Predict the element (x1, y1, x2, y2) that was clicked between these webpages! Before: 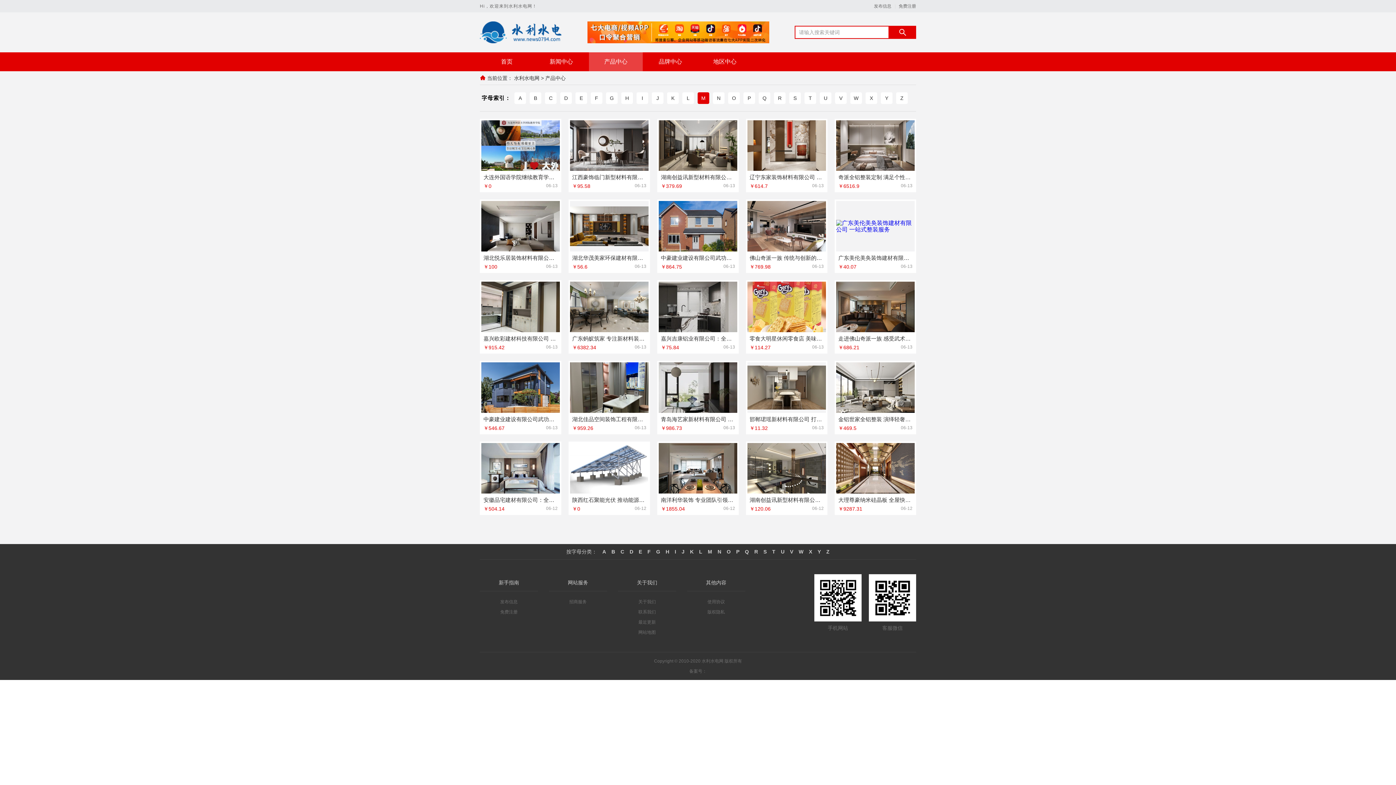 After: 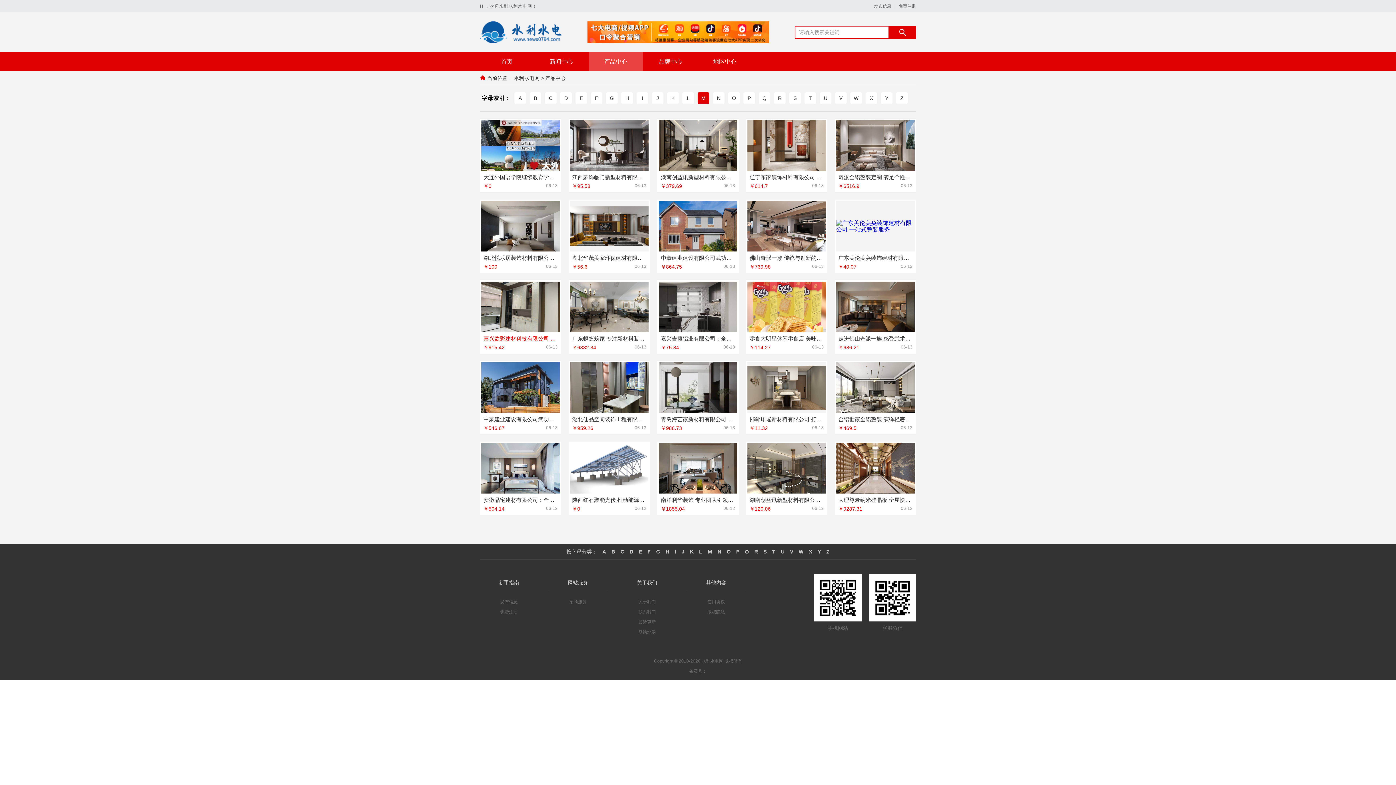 Action: label: 嘉兴欧彩建材科技有限公司 全铝整装与传统装修的对比 bbox: (483, 335, 616, 341)